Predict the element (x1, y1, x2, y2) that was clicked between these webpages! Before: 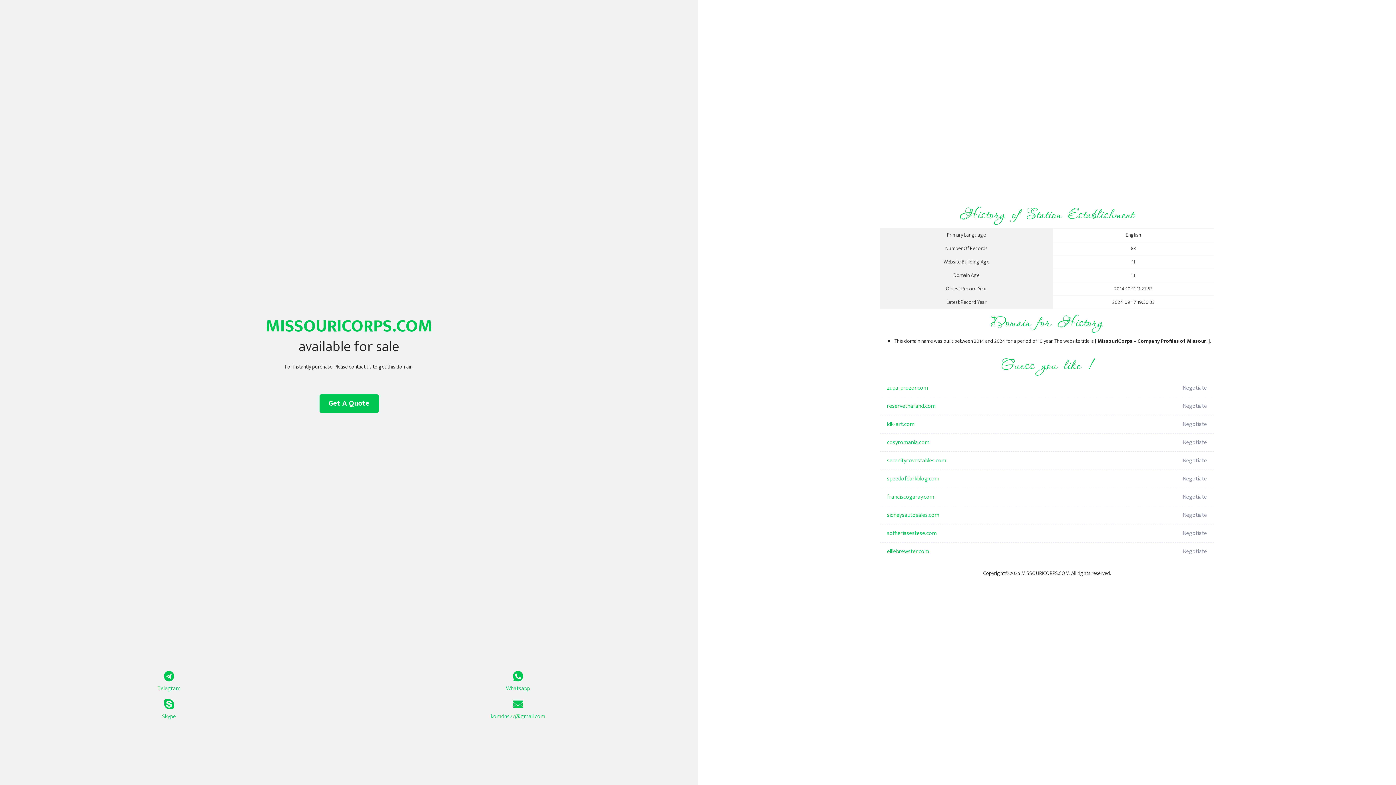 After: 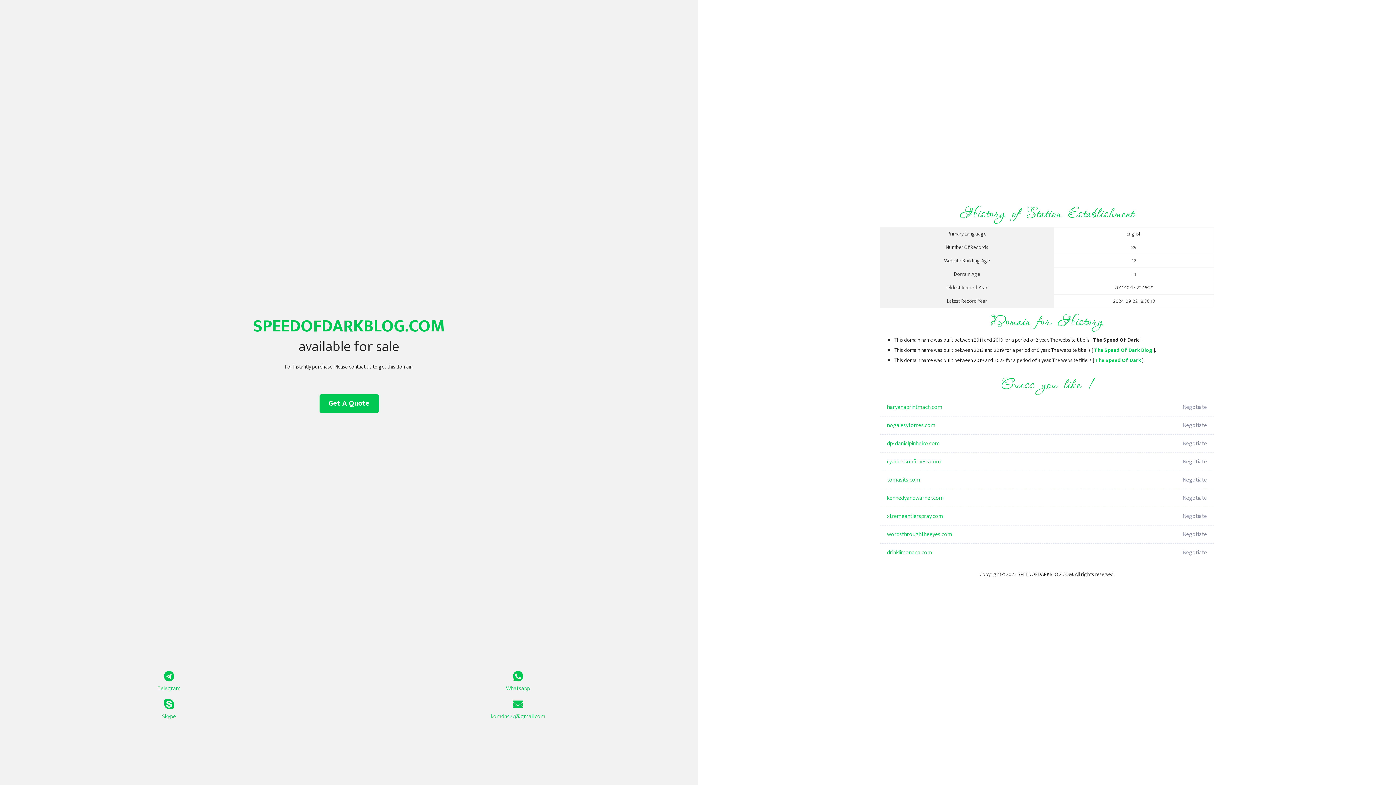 Action: label: speedofdarkblog.com bbox: (887, 470, 1098, 488)